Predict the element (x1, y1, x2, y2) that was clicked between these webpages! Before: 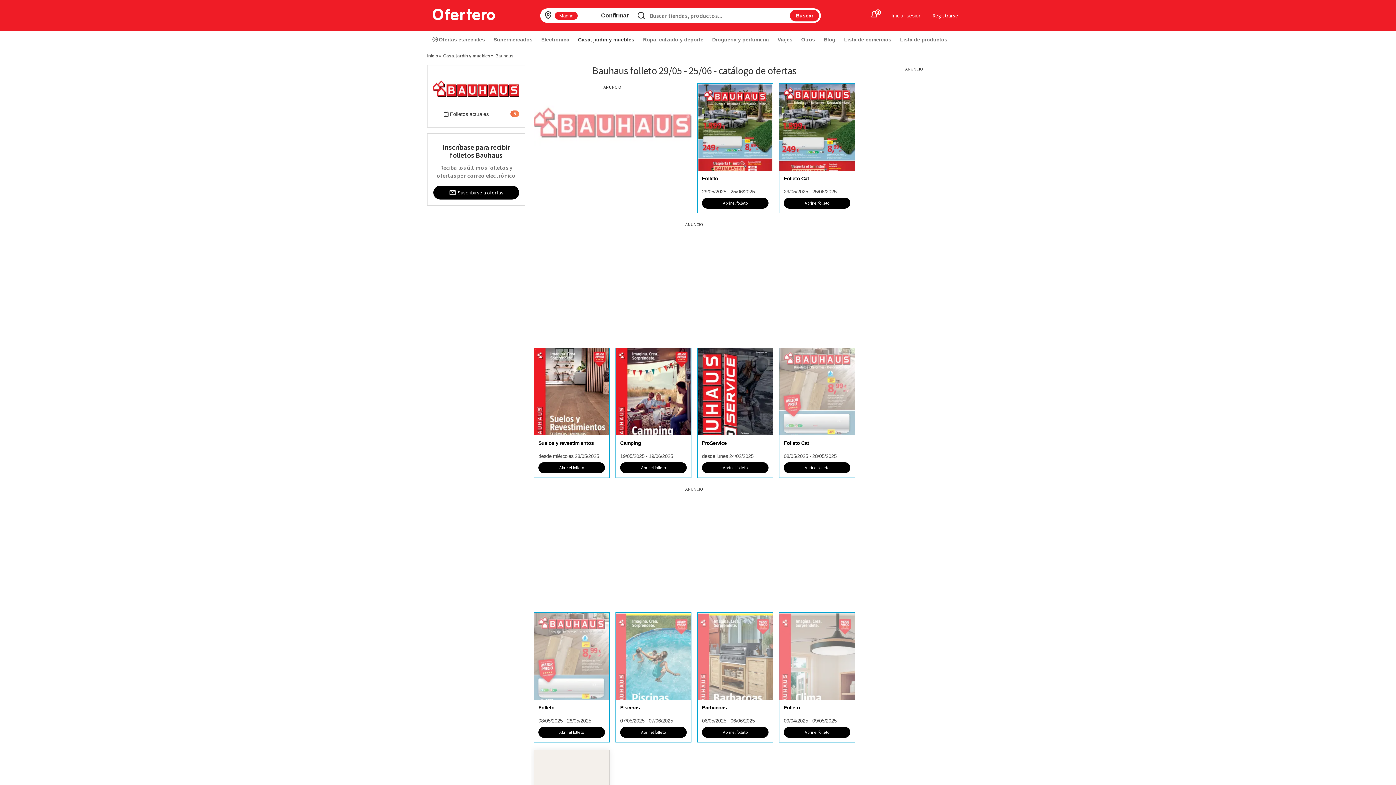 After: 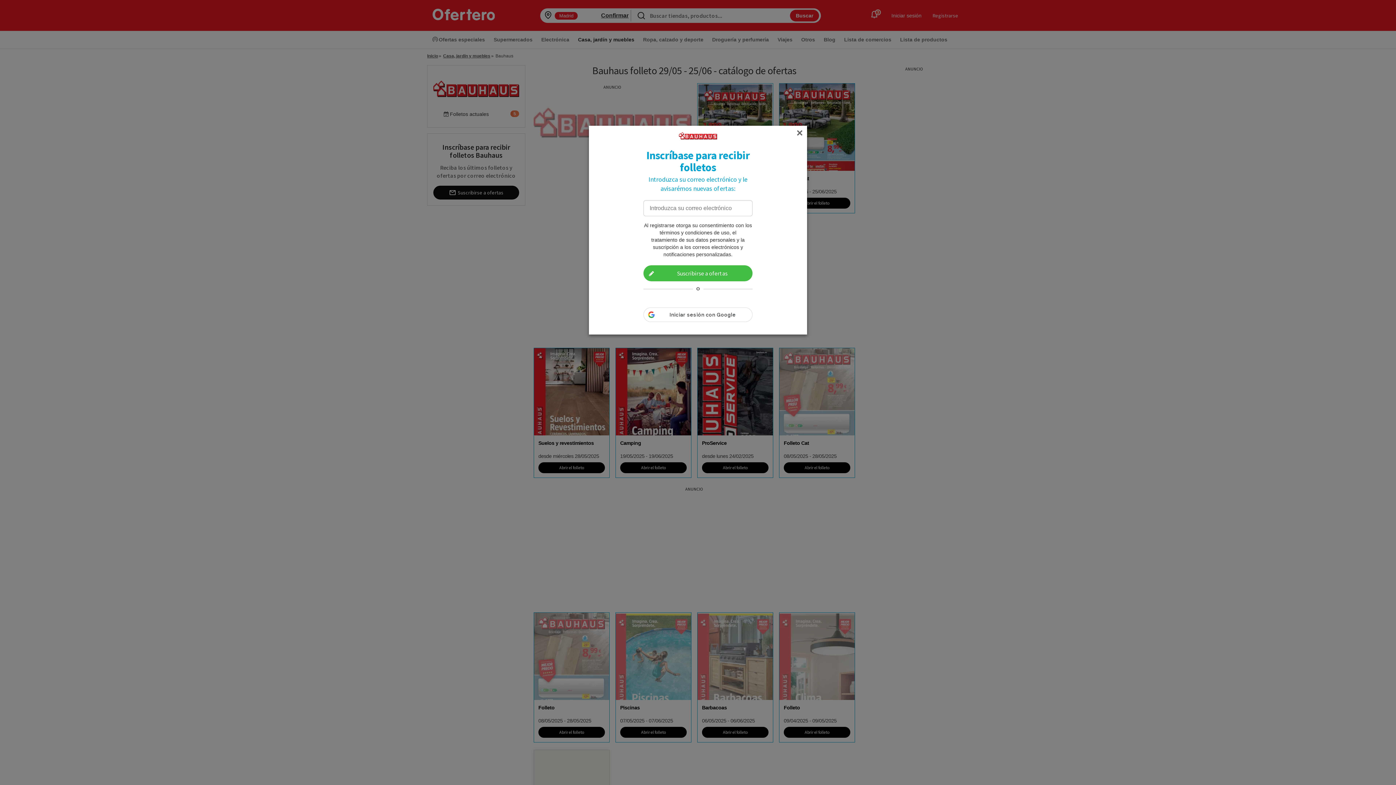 Action: bbox: (433, 185, 519, 199) label: Suscribirse a ofertas